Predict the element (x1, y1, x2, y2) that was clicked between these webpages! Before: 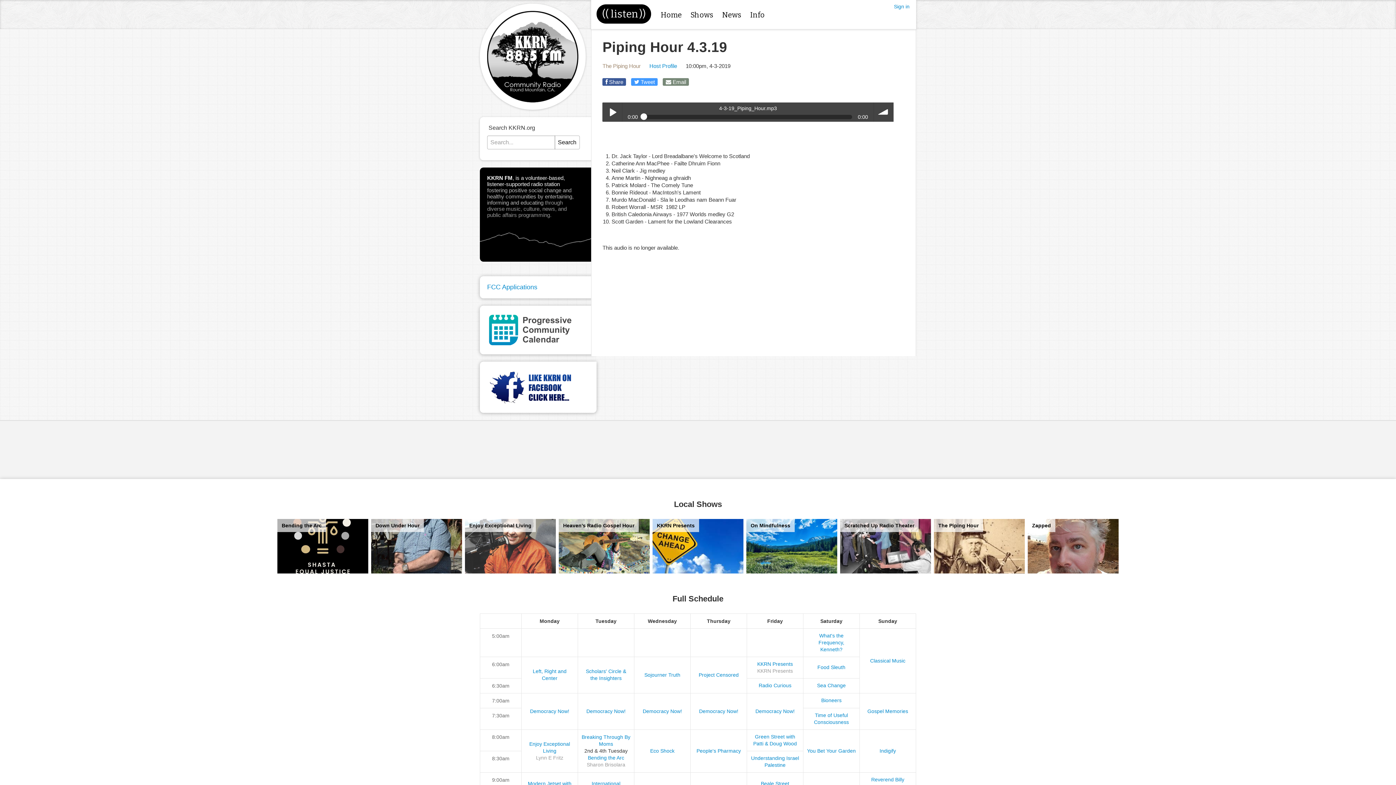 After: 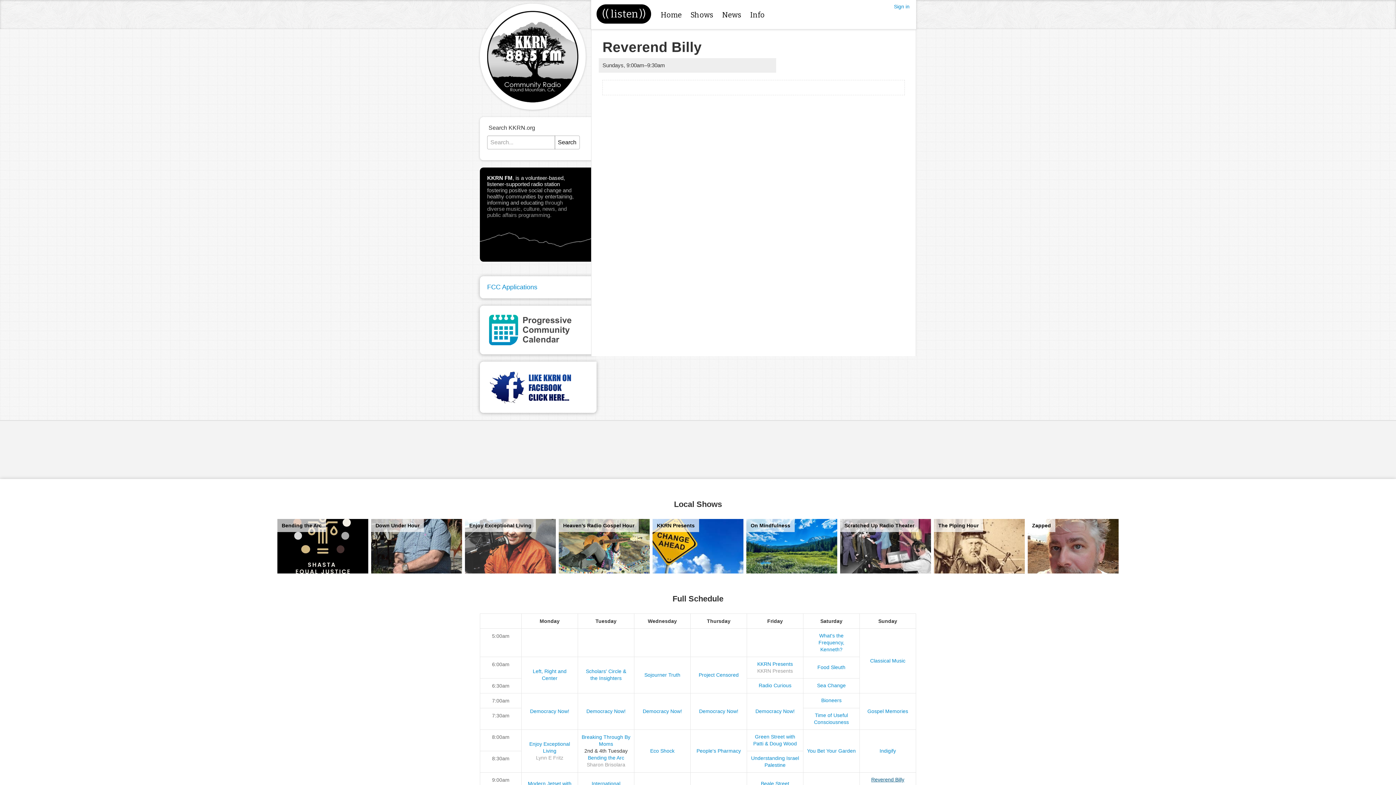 Action: bbox: (871, 777, 904, 783) label: Reverend Billy